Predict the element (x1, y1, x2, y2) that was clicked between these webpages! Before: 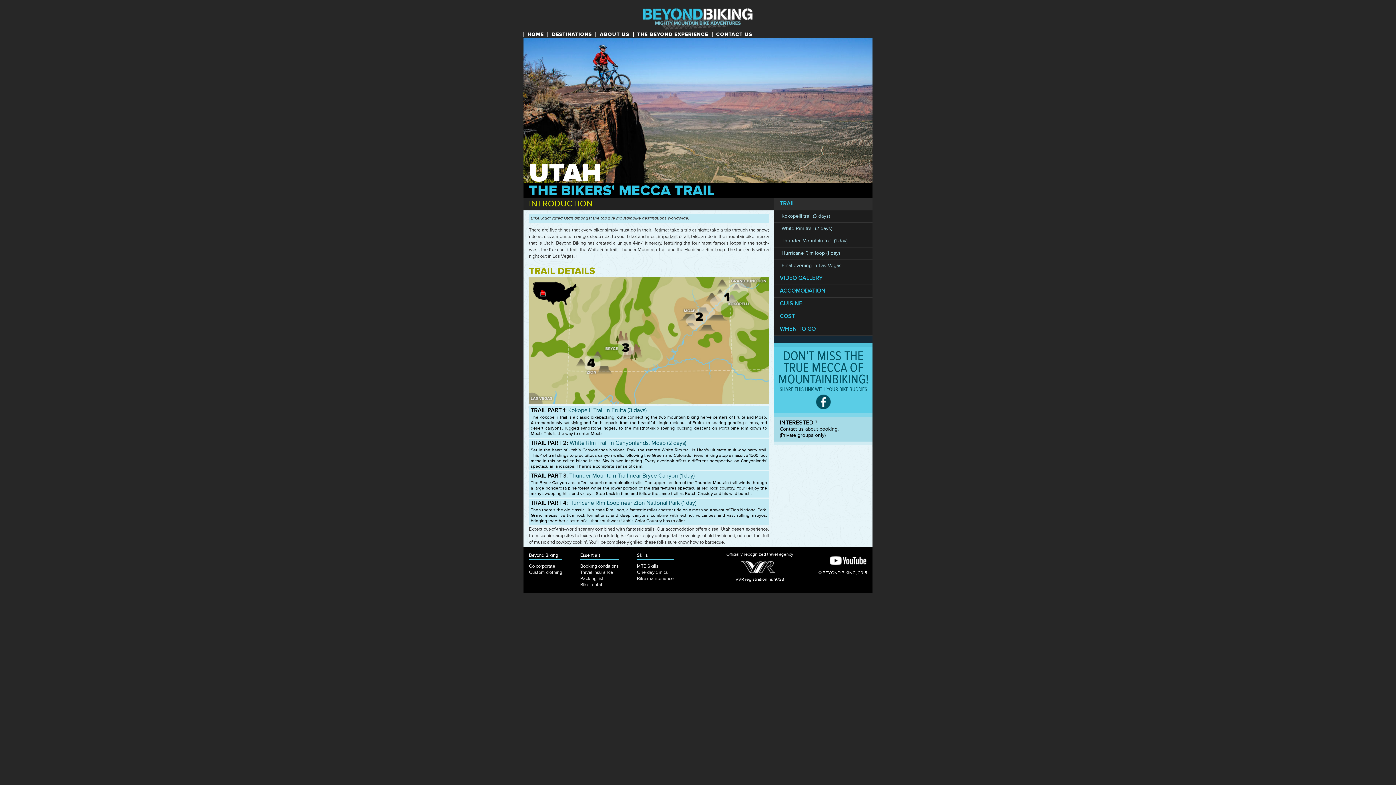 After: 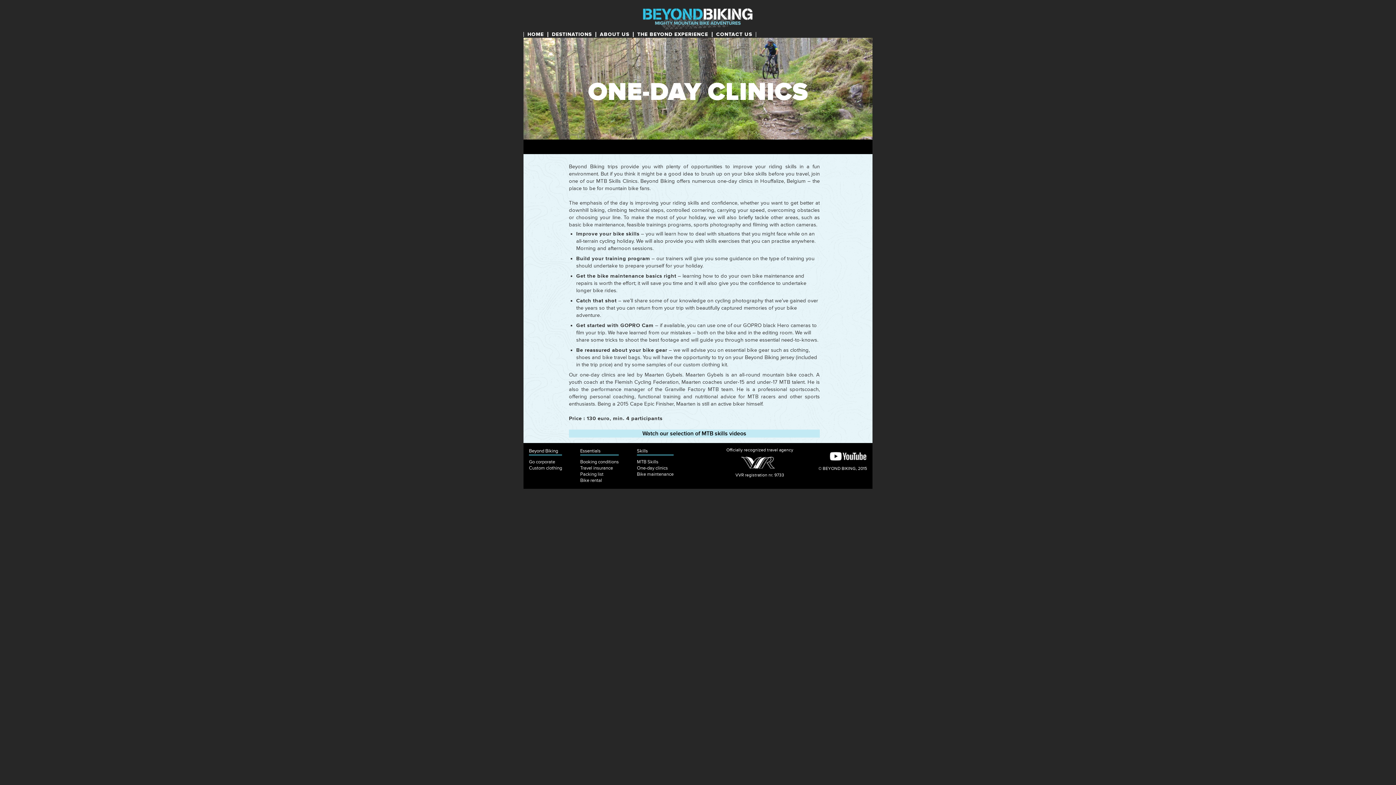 Action: label: One-day clinics bbox: (637, 569, 686, 576)